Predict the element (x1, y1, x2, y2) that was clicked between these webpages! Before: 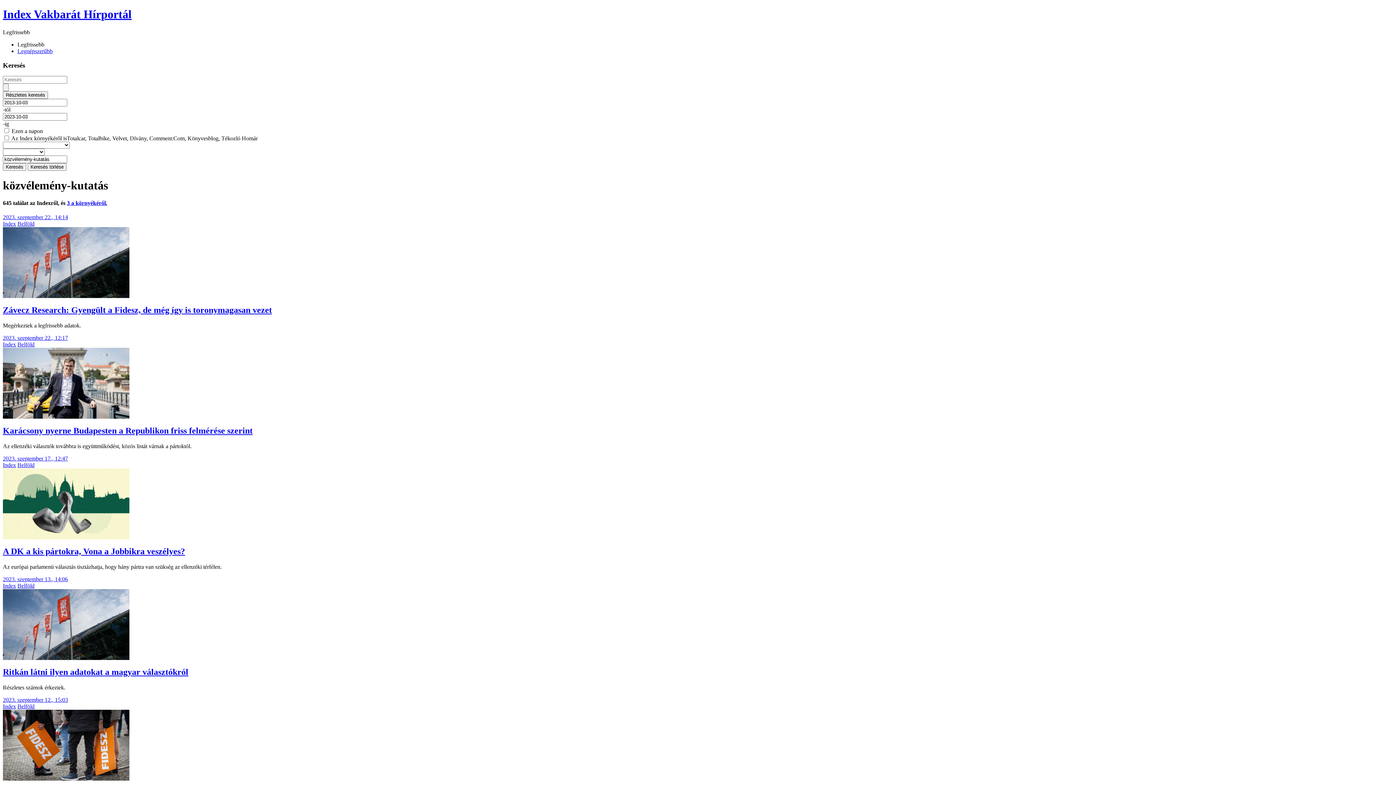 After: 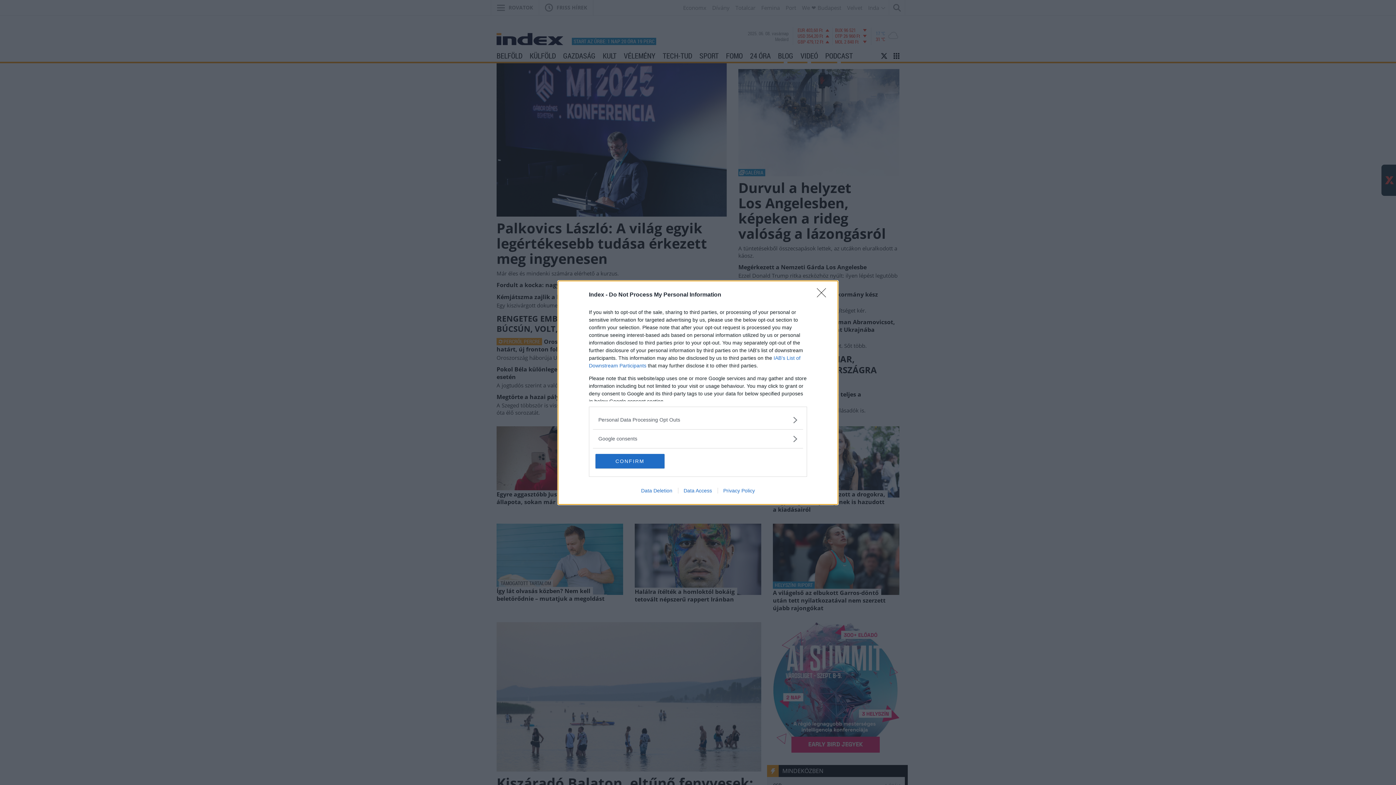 Action: label: Index bbox: (2, 341, 16, 347)